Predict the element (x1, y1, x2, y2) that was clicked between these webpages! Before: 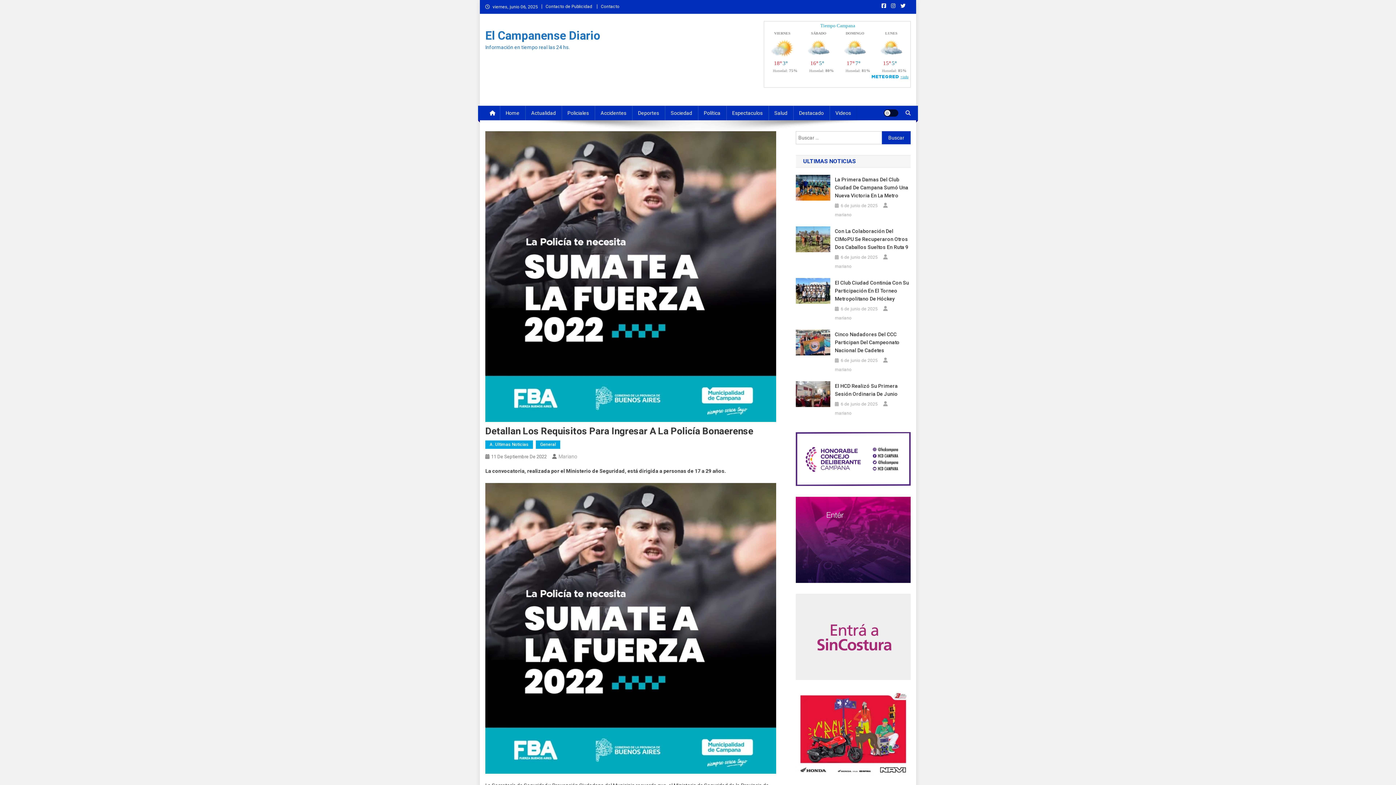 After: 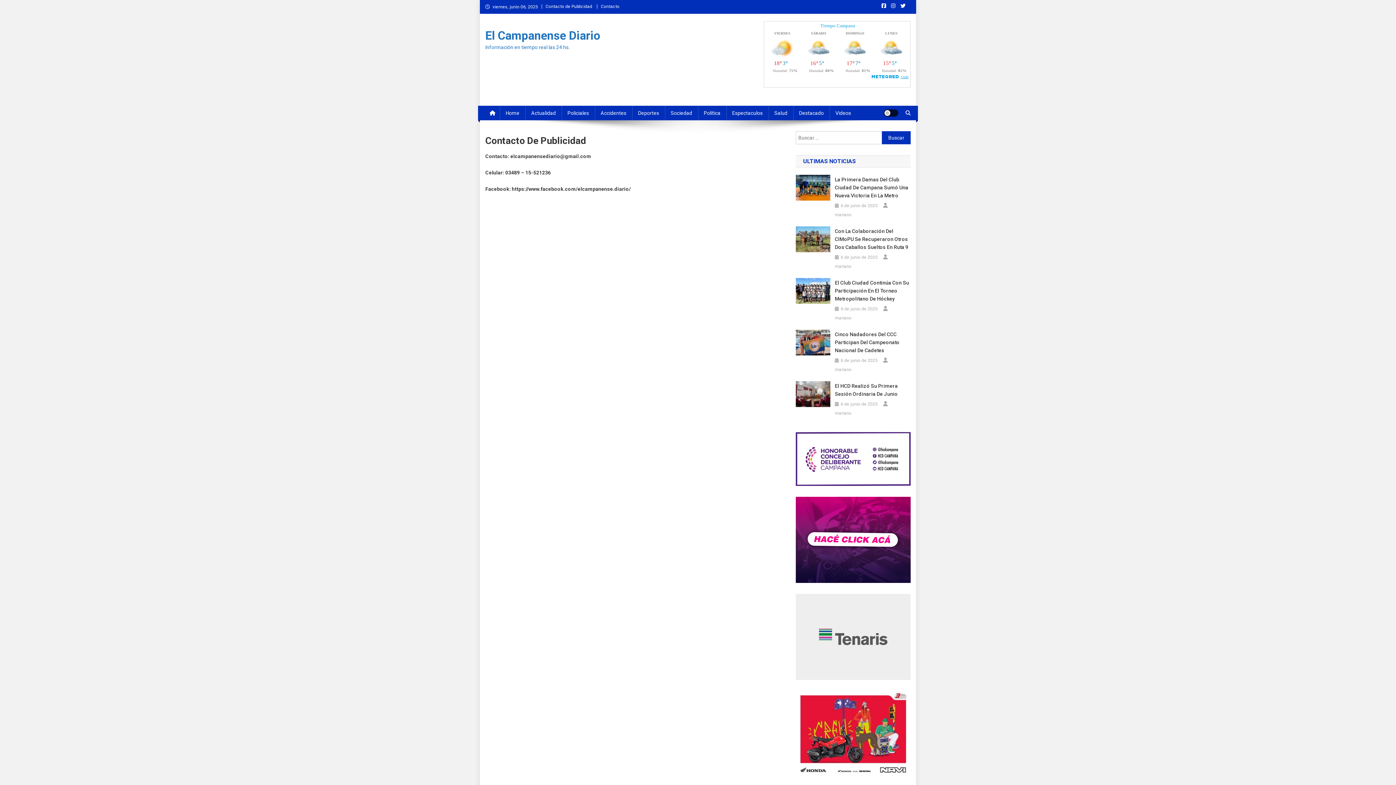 Action: bbox: (545, 4, 592, 9) label: Contacto de Publicidad